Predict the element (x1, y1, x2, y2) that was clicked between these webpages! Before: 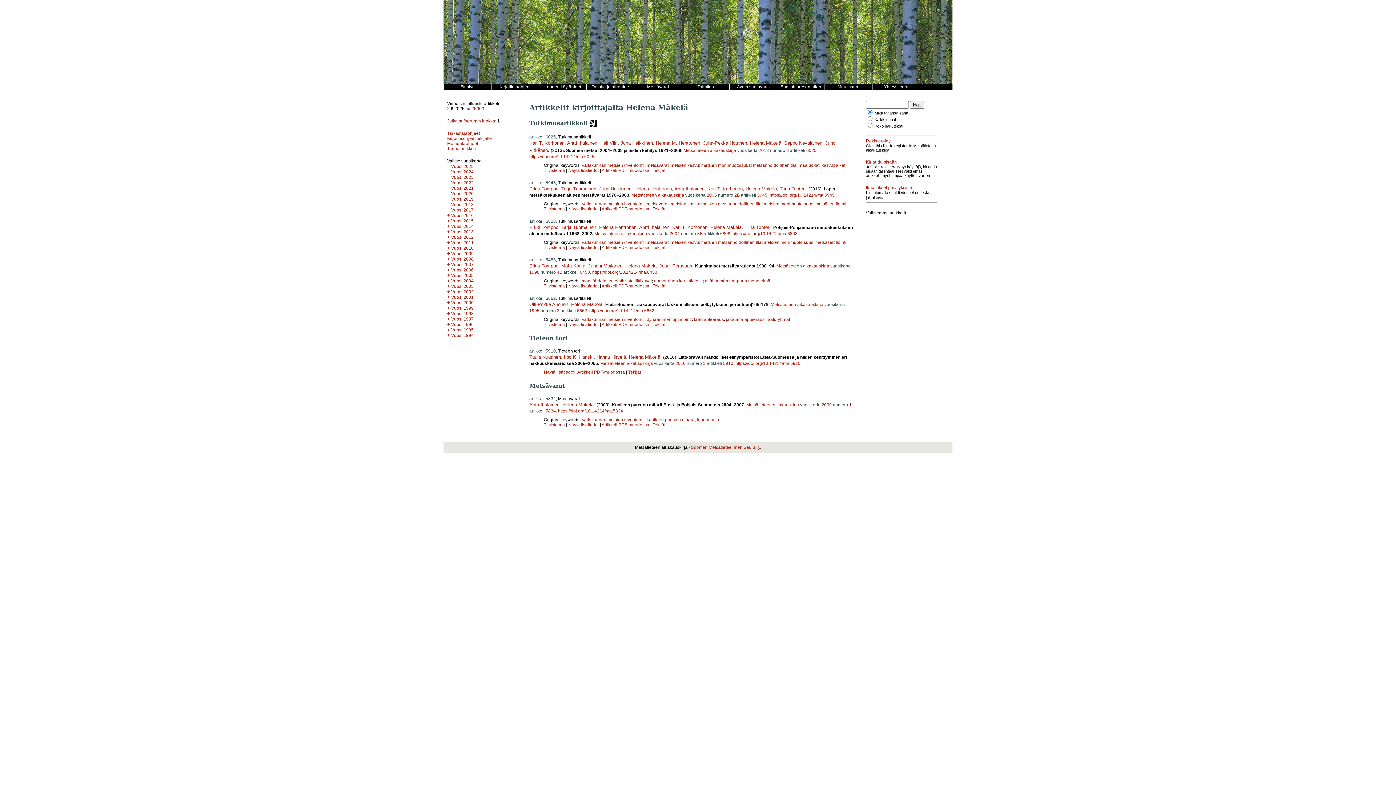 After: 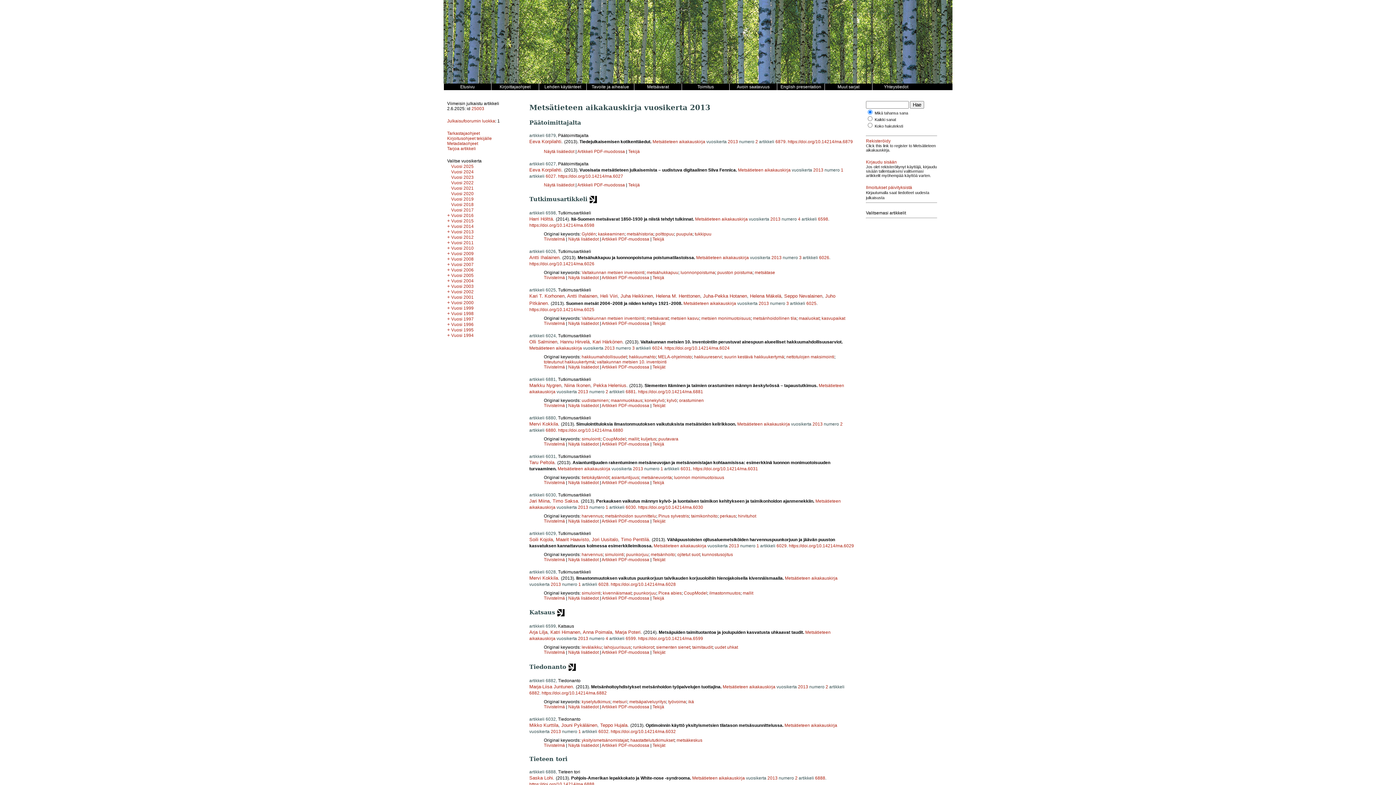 Action: label: 2013 bbox: (758, 147, 769, 153)